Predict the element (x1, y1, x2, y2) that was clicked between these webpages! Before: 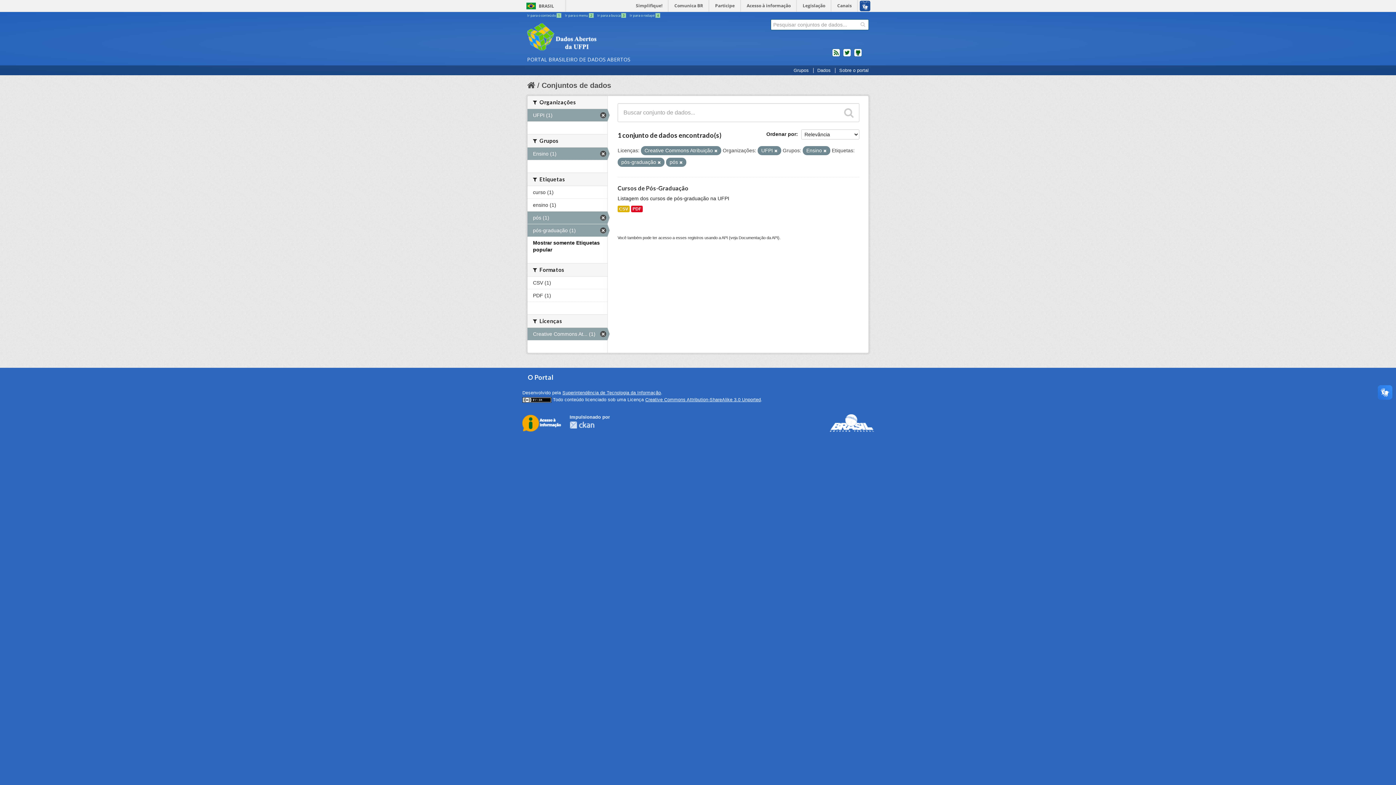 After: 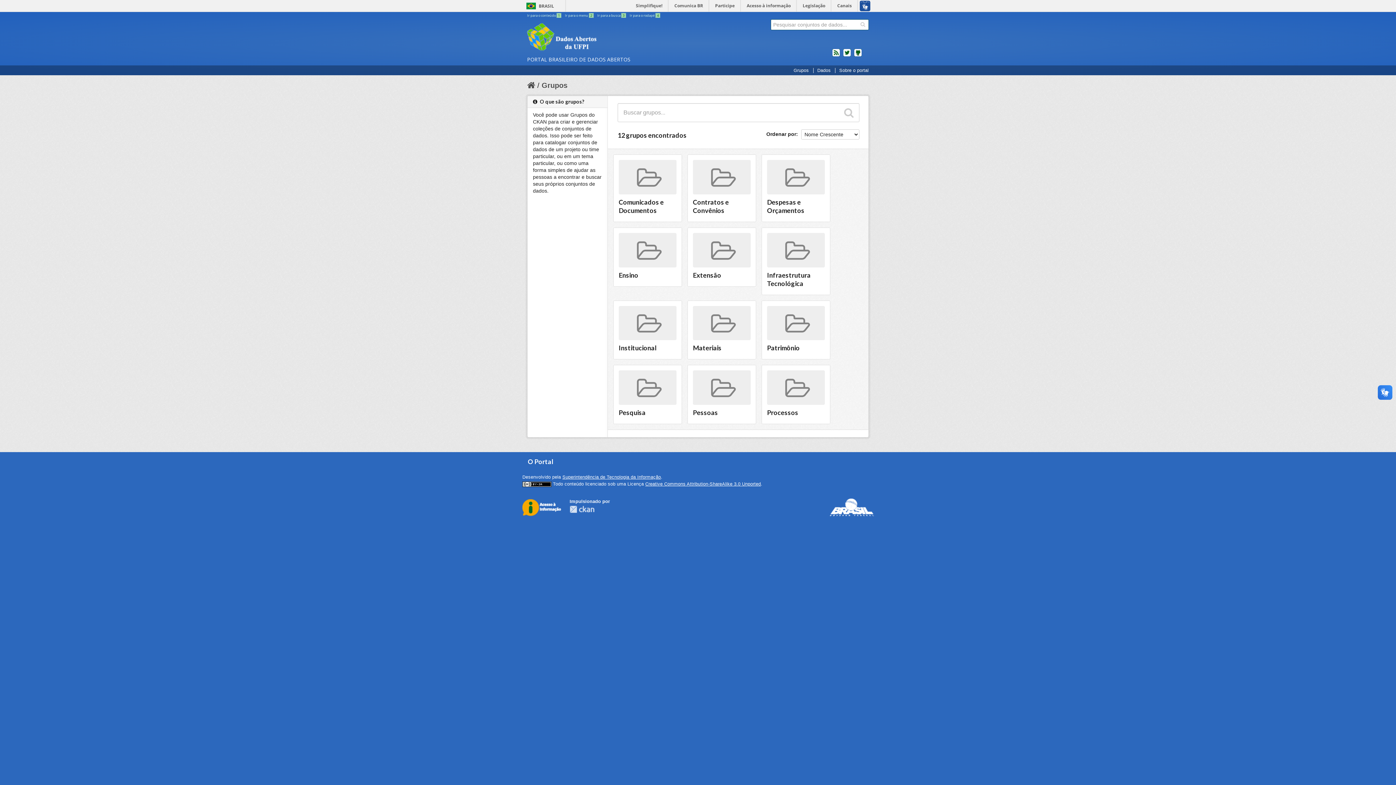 Action: label: Grupos bbox: (793, 68, 809, 73)